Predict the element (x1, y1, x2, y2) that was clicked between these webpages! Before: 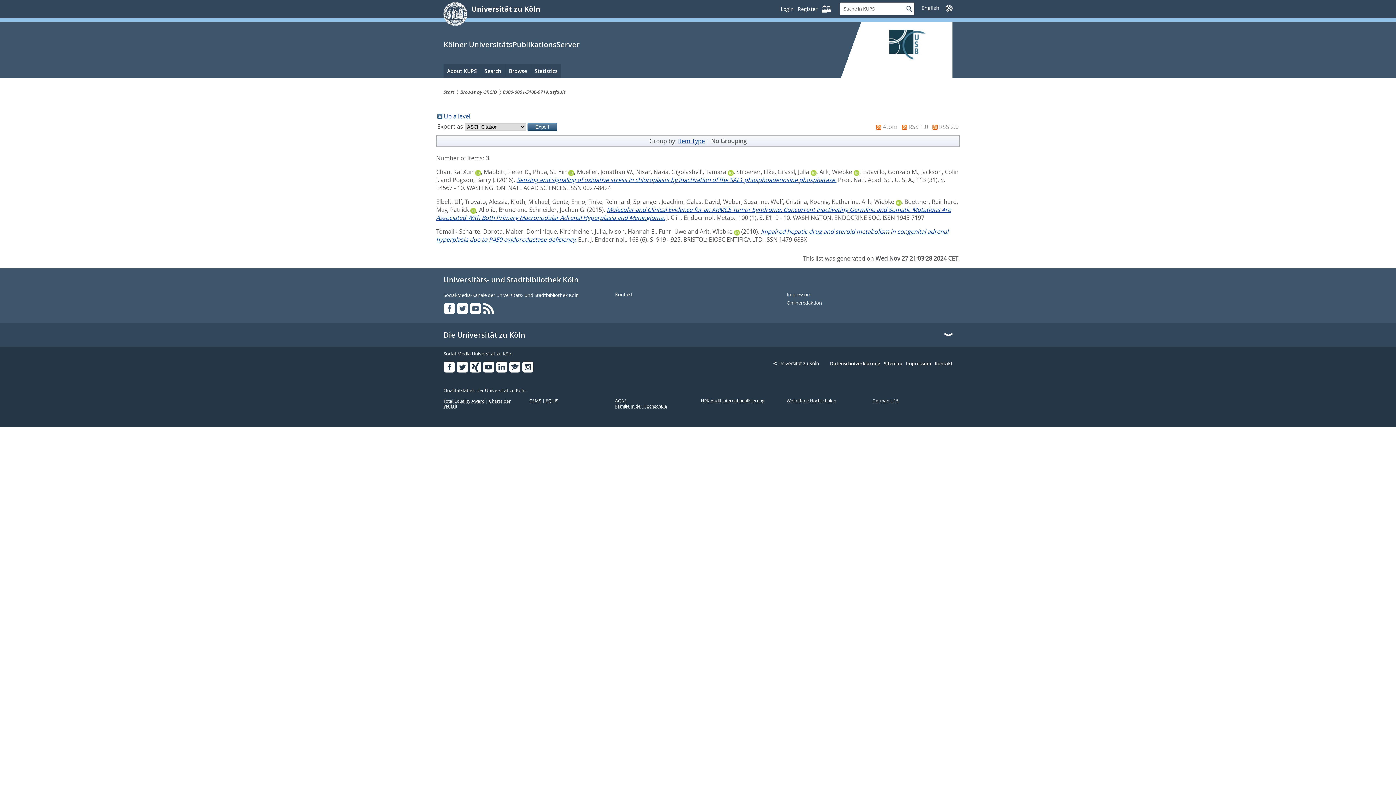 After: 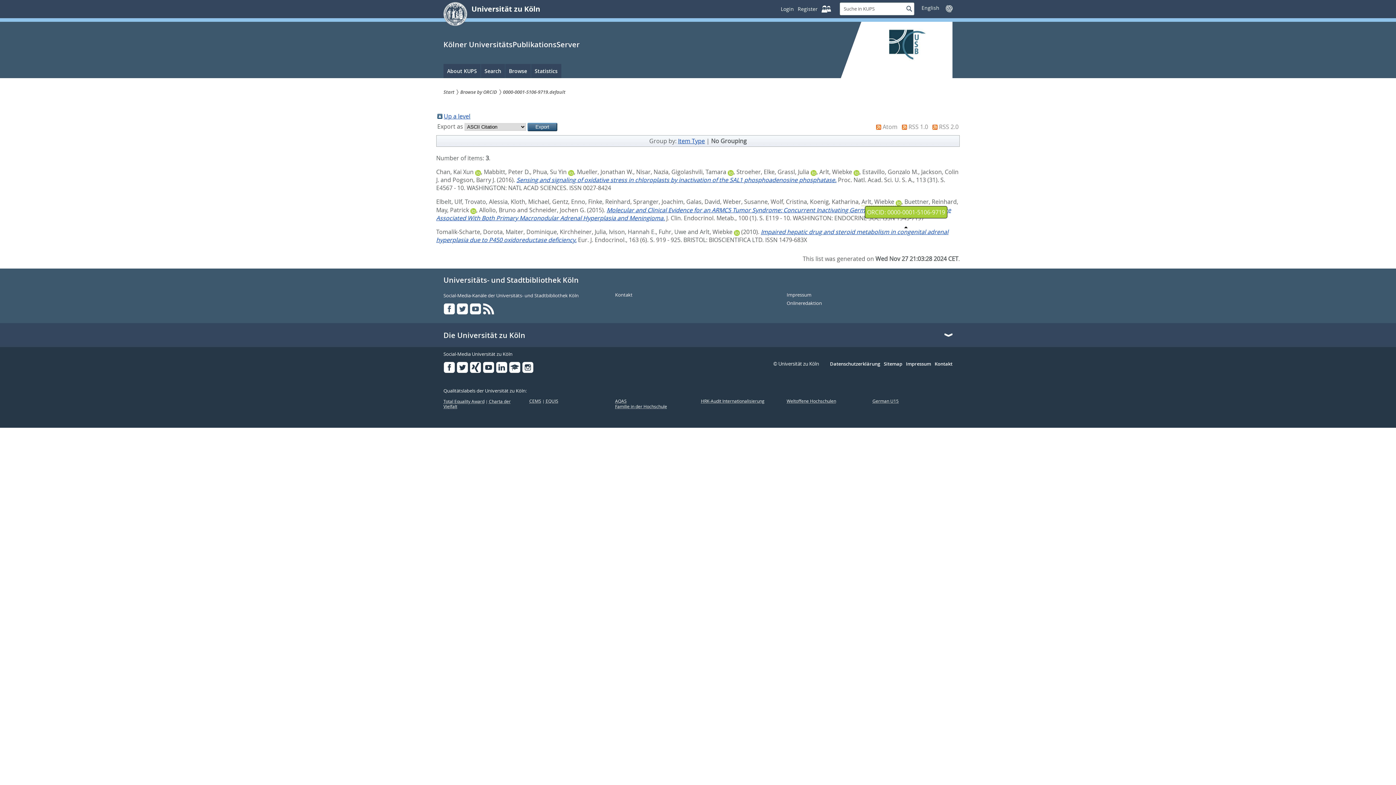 Action: bbox: (895, 197, 901, 205)